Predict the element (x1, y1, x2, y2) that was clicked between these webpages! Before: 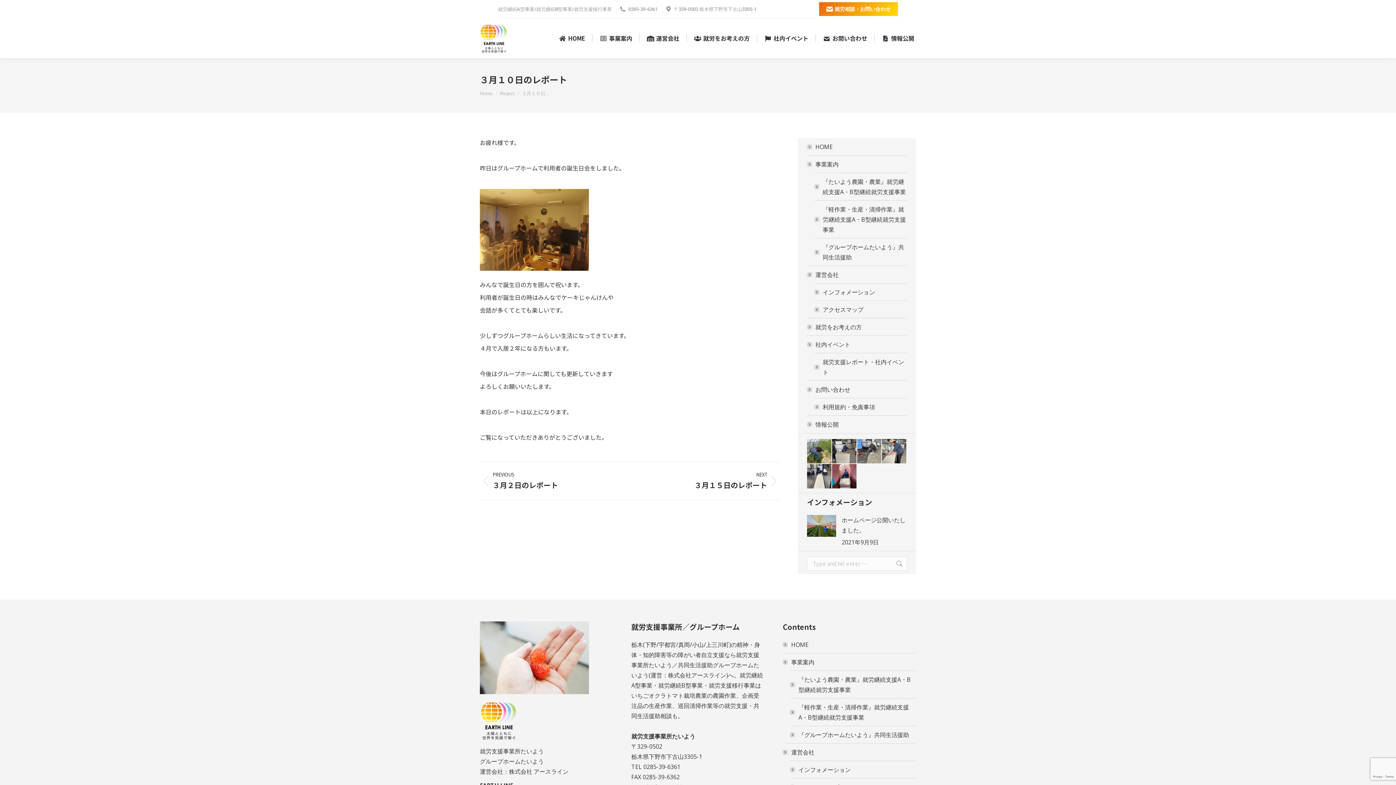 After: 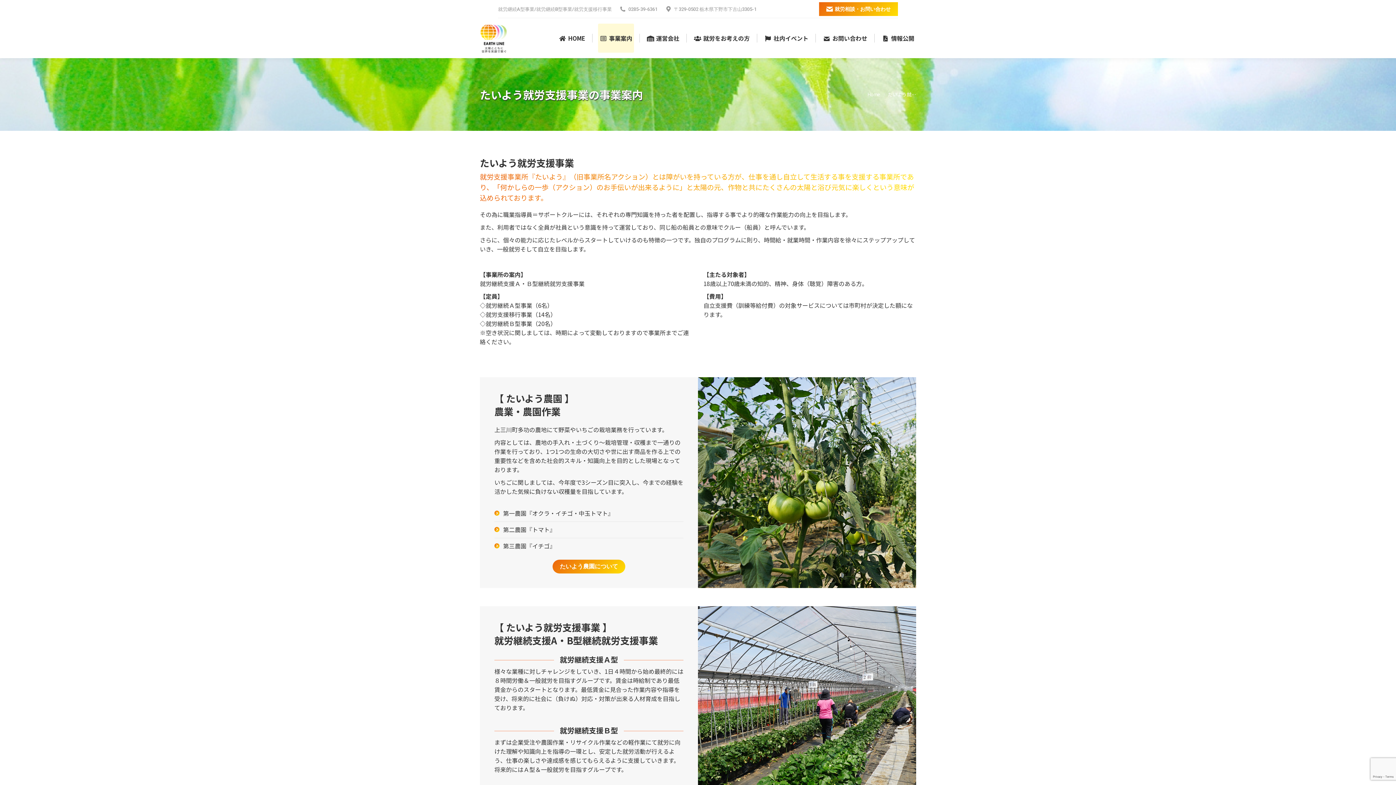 Action: label: 事業案内 bbox: (598, 23, 634, 52)